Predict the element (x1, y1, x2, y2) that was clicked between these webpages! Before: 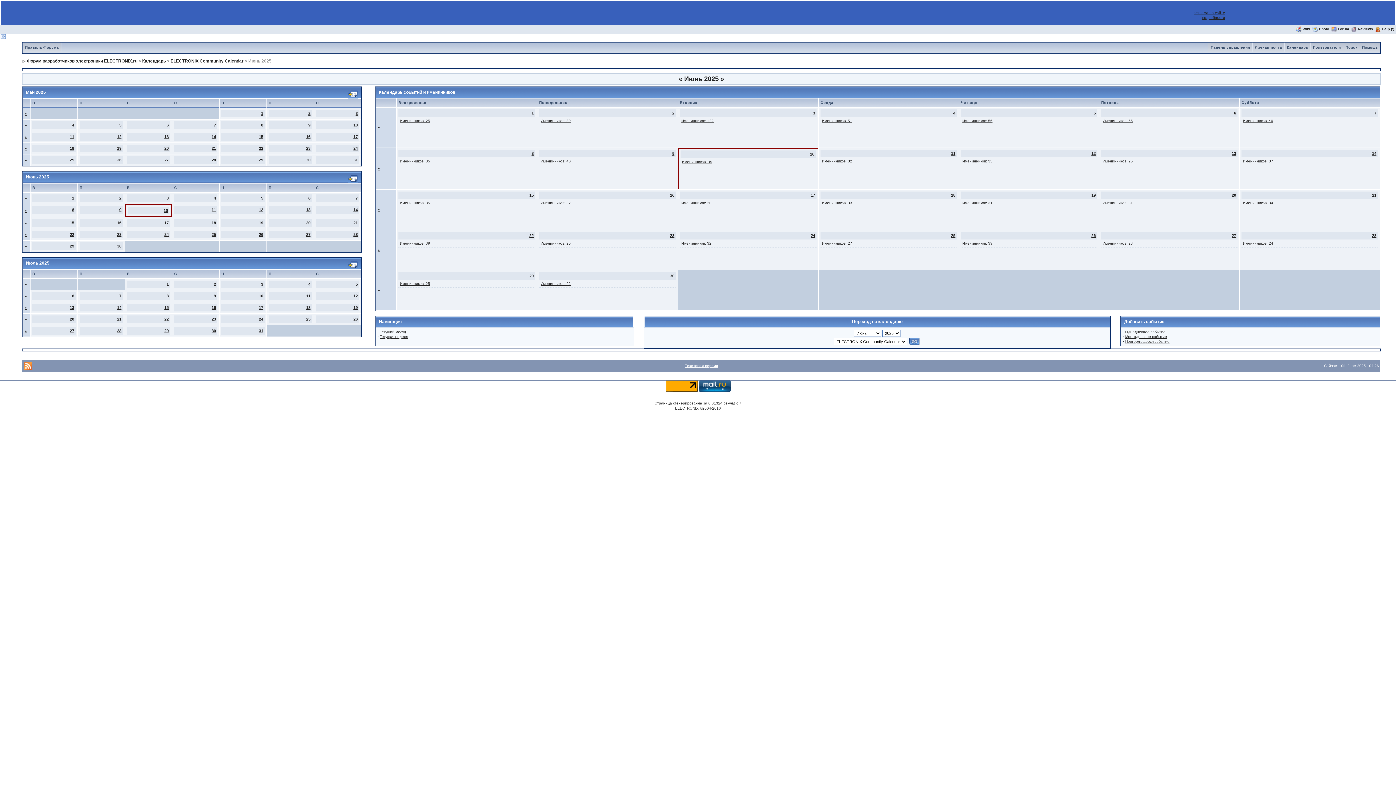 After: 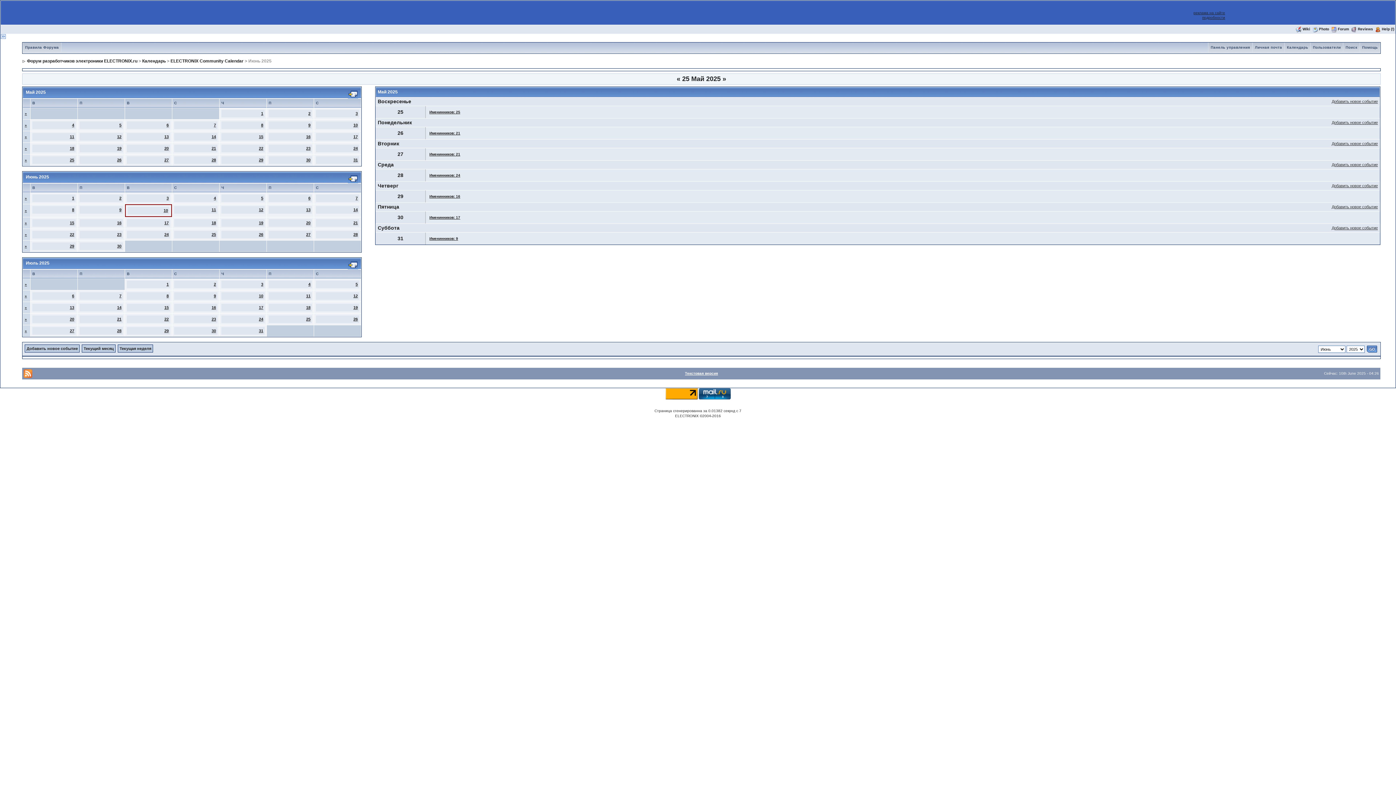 Action: label: » bbox: (24, 158, 26, 162)